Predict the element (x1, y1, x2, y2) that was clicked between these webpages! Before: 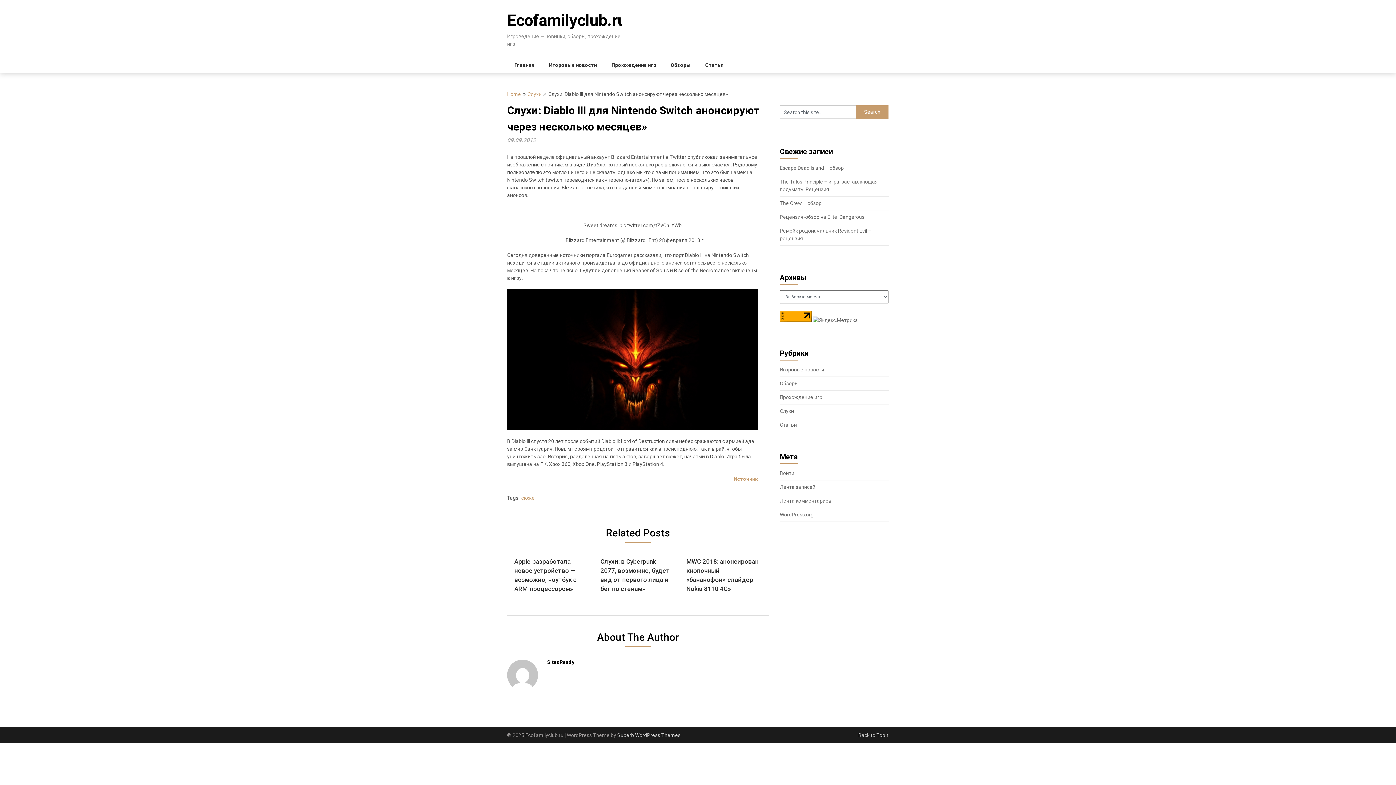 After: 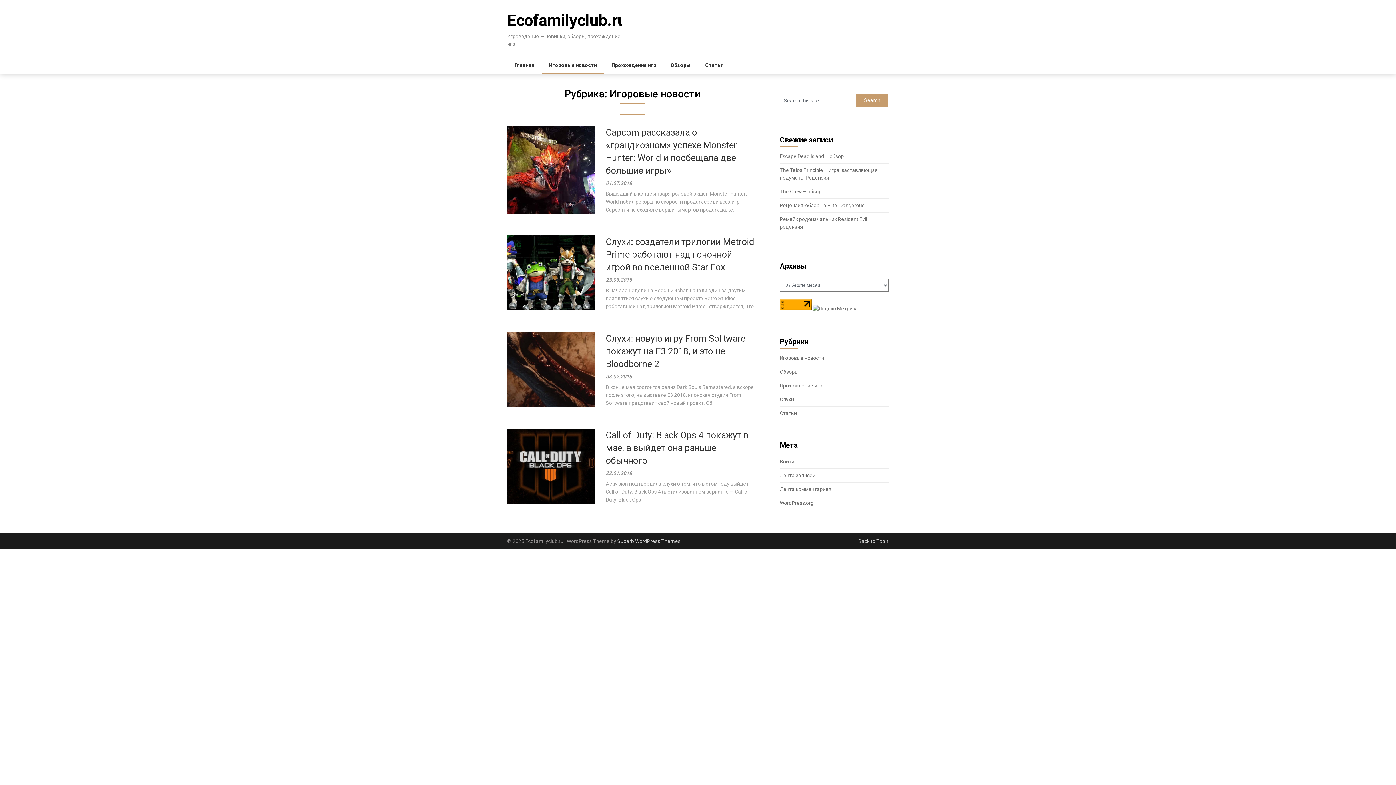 Action: bbox: (780, 366, 824, 372) label: Игоровые новости